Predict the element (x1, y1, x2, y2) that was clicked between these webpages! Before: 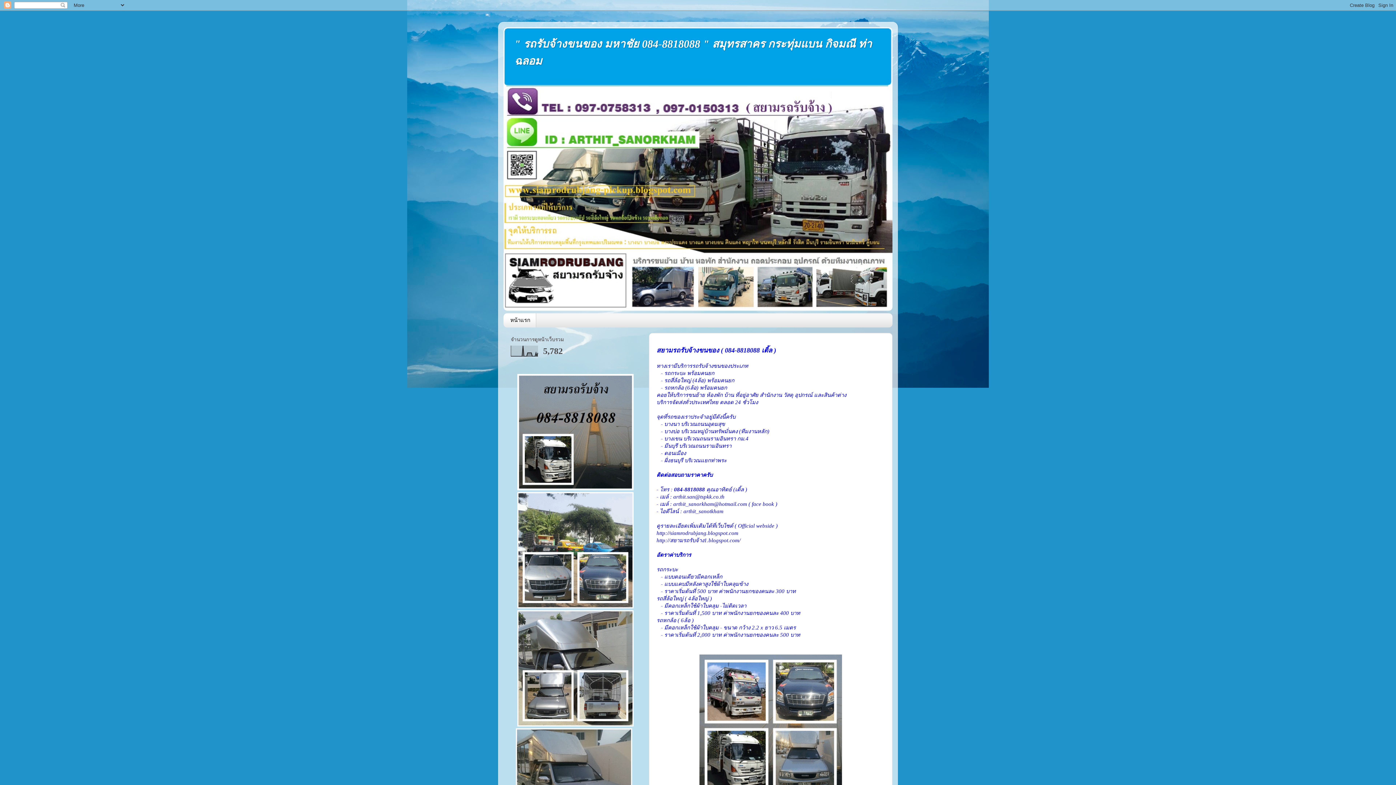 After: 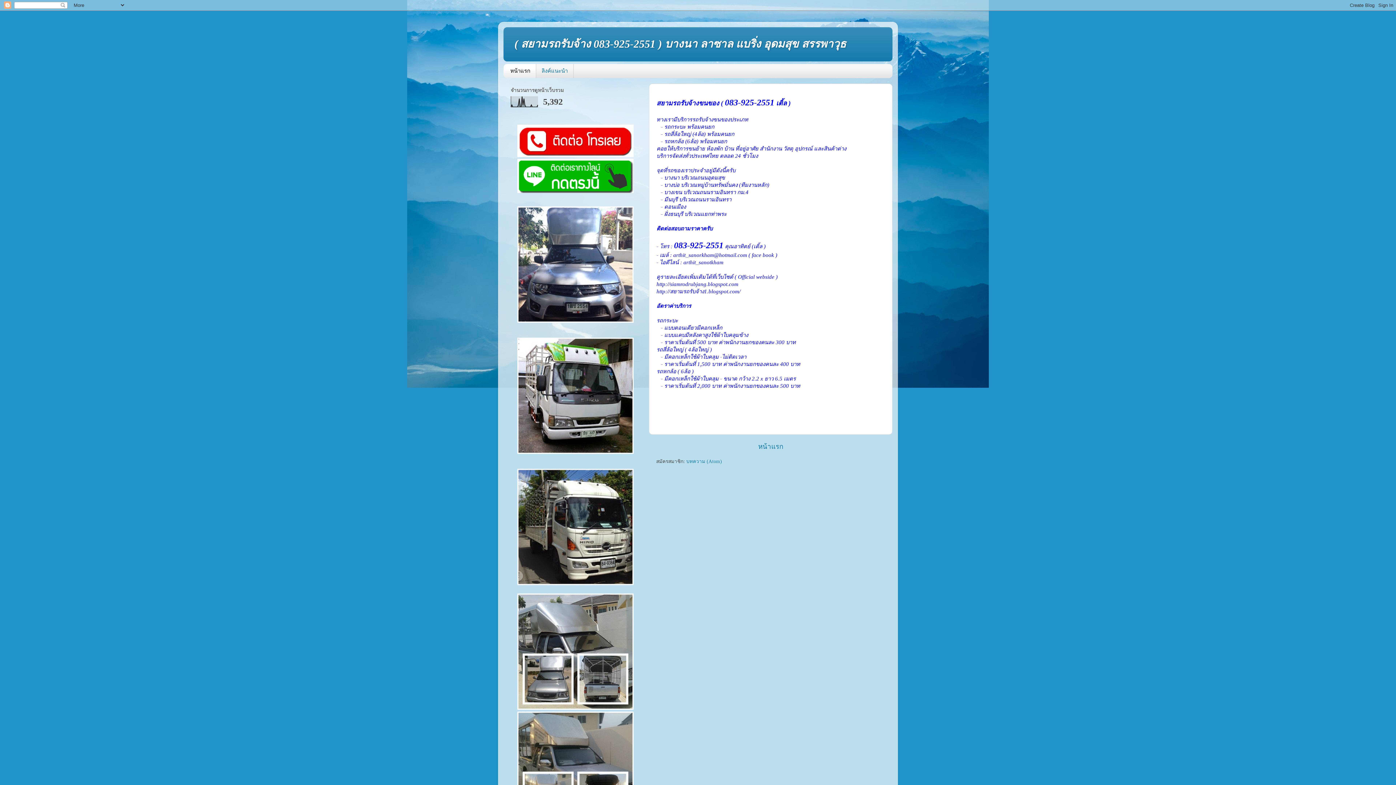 Action: bbox: (517, 722, 633, 728)